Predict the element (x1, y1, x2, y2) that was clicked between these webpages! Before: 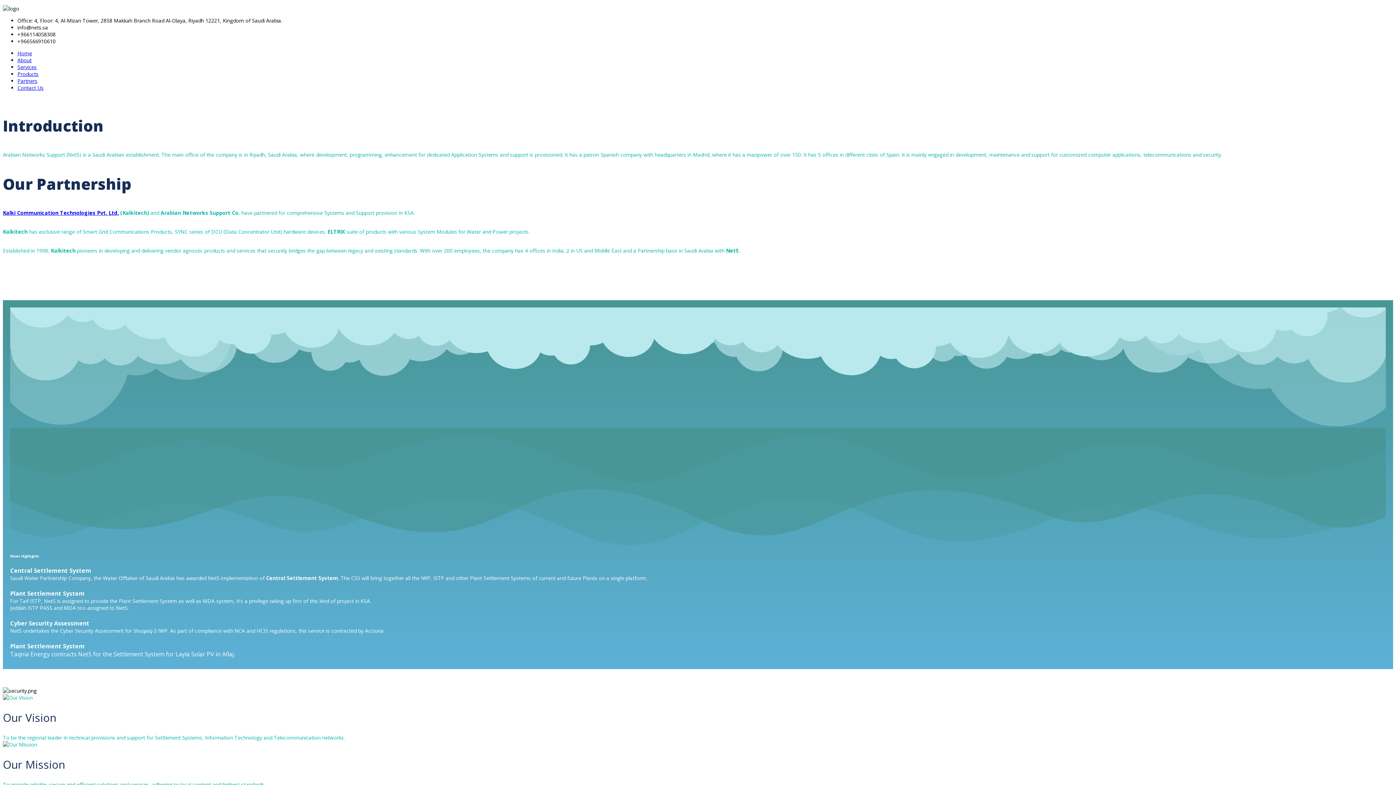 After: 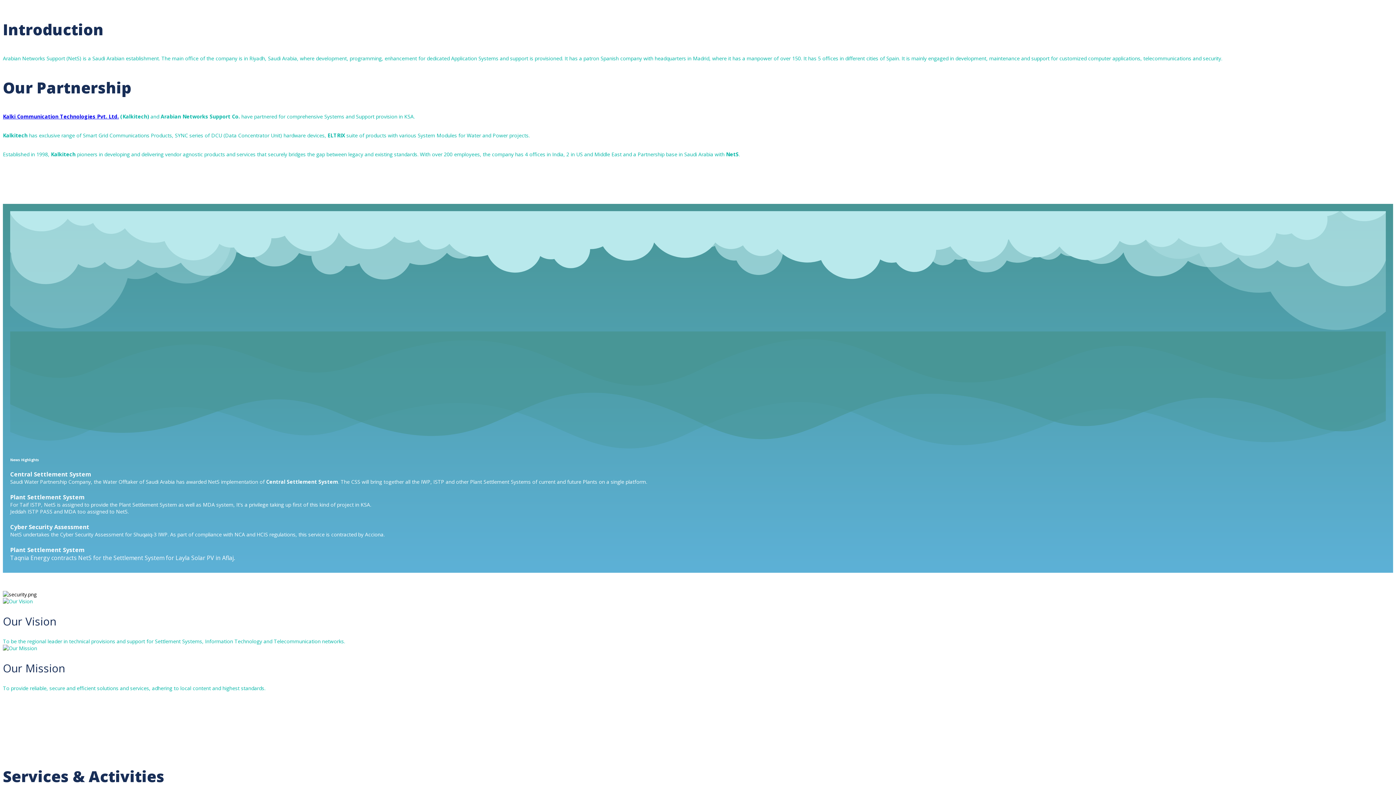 Action: label: About bbox: (17, 56, 31, 63)